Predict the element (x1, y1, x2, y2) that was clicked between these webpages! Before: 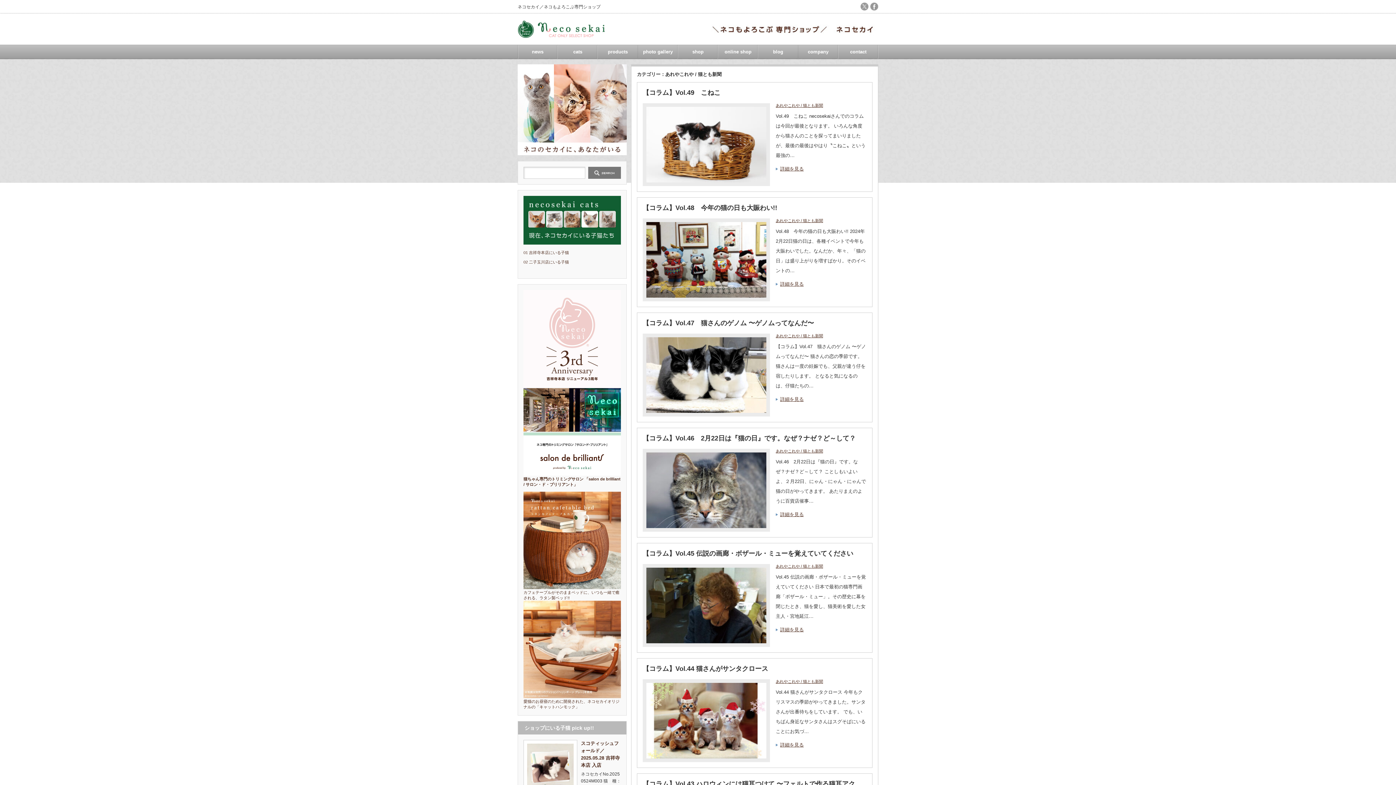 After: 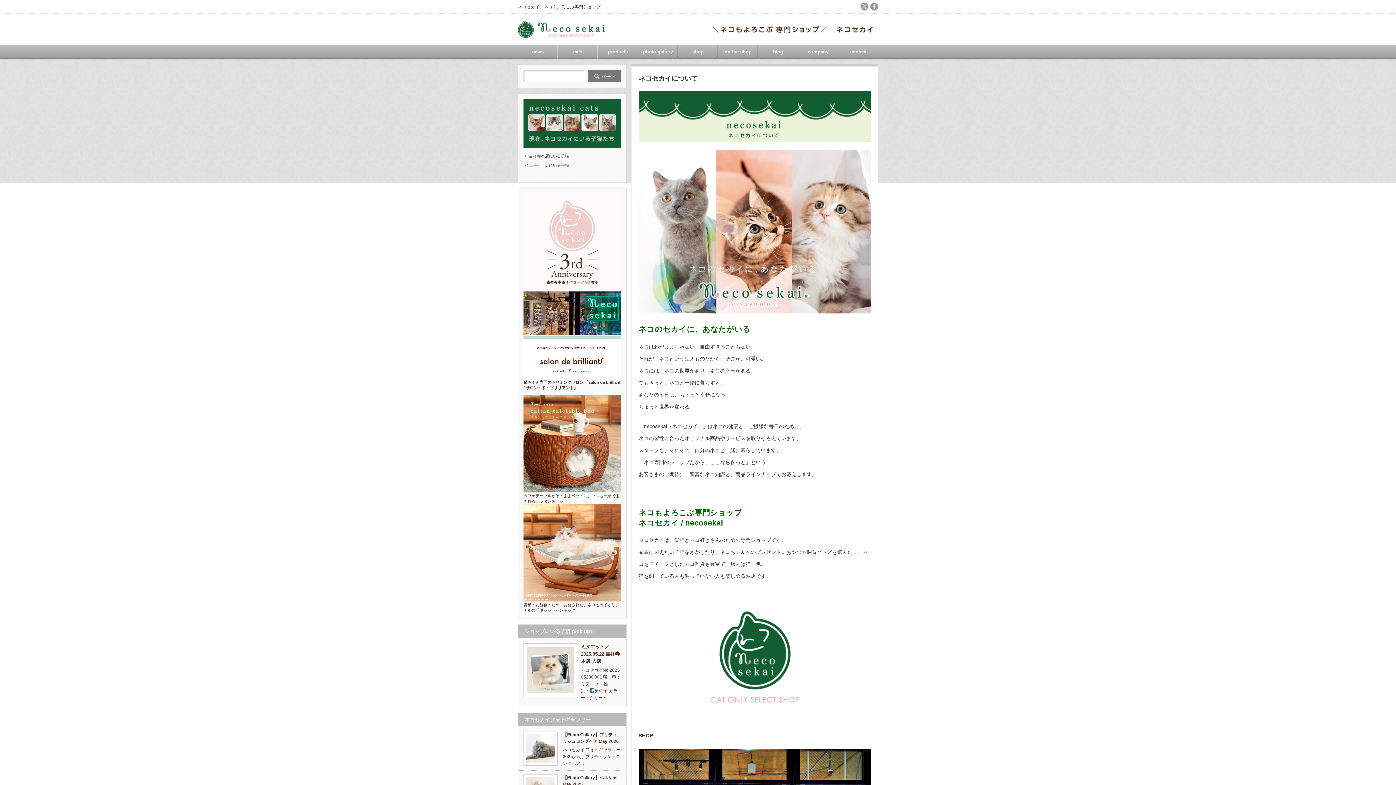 Action: bbox: (678, 45, 718, 58) label: shop